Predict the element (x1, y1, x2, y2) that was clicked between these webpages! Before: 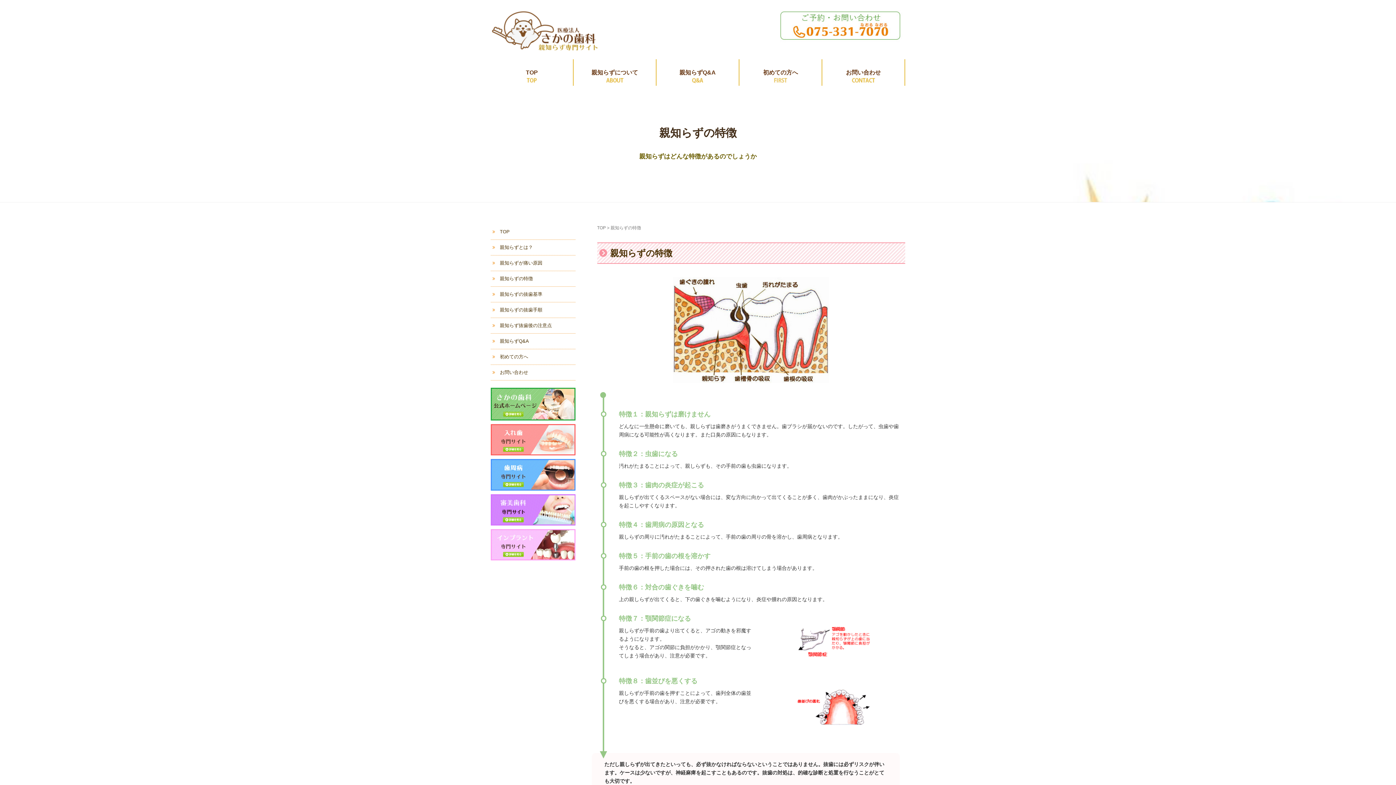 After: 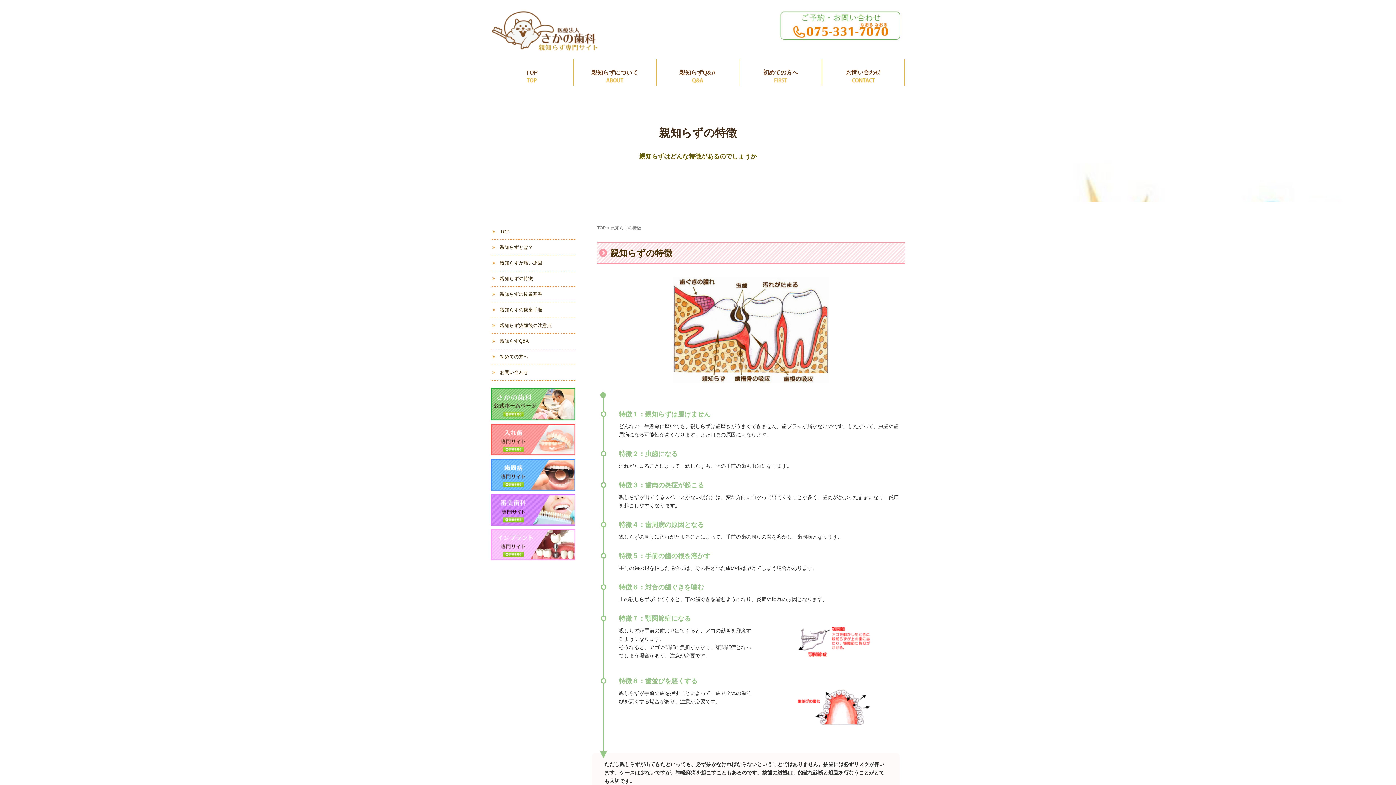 Action: bbox: (490, 529, 575, 560)